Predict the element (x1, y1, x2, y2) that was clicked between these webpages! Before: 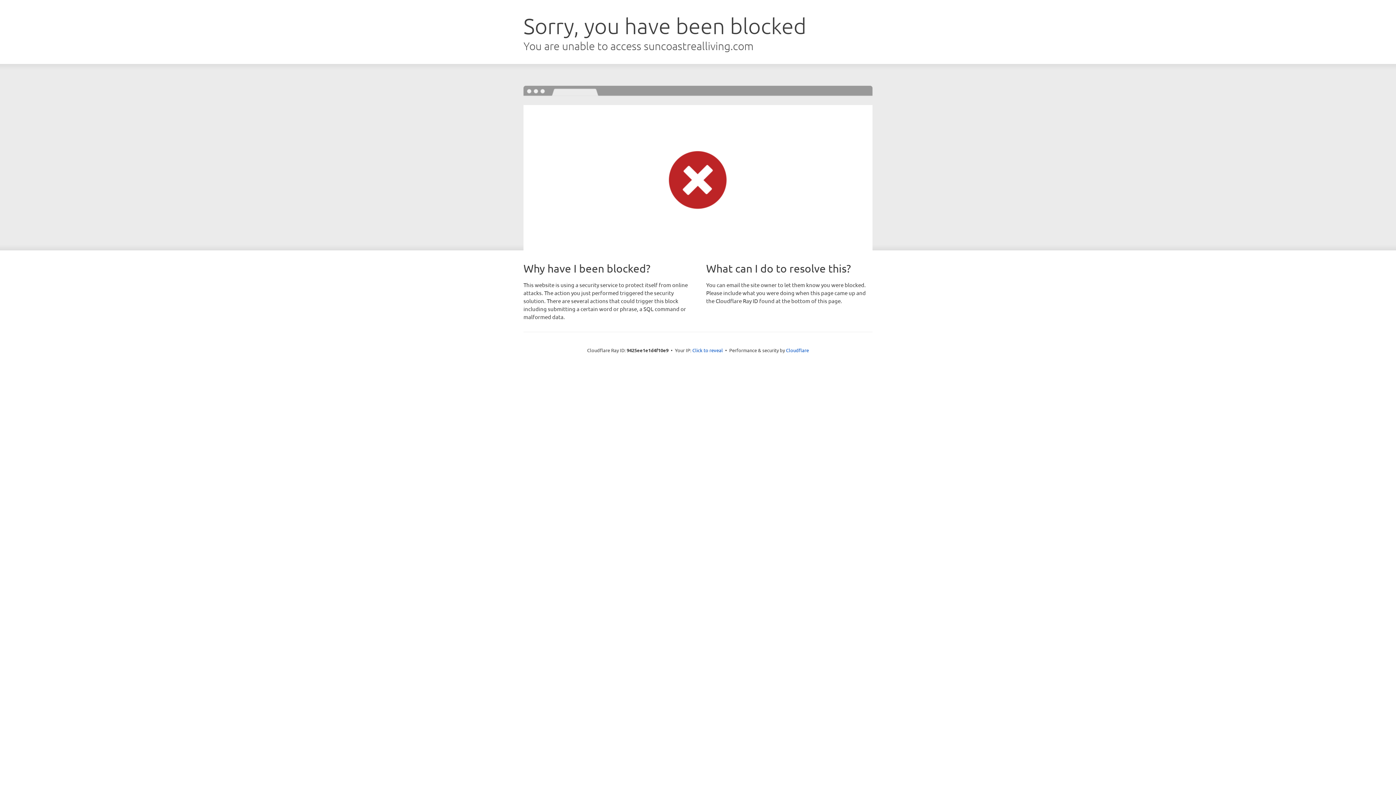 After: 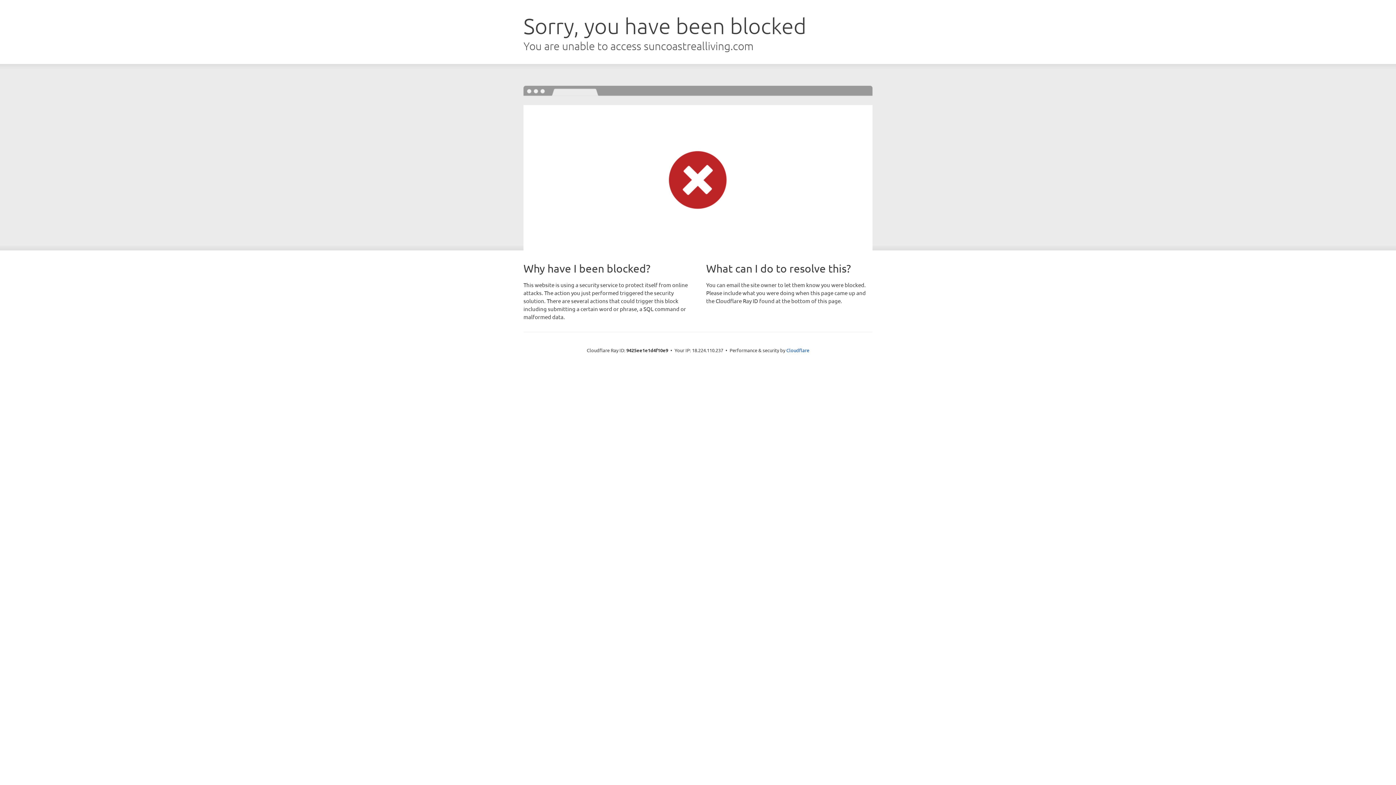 Action: bbox: (692, 346, 723, 353) label: Click to reveal